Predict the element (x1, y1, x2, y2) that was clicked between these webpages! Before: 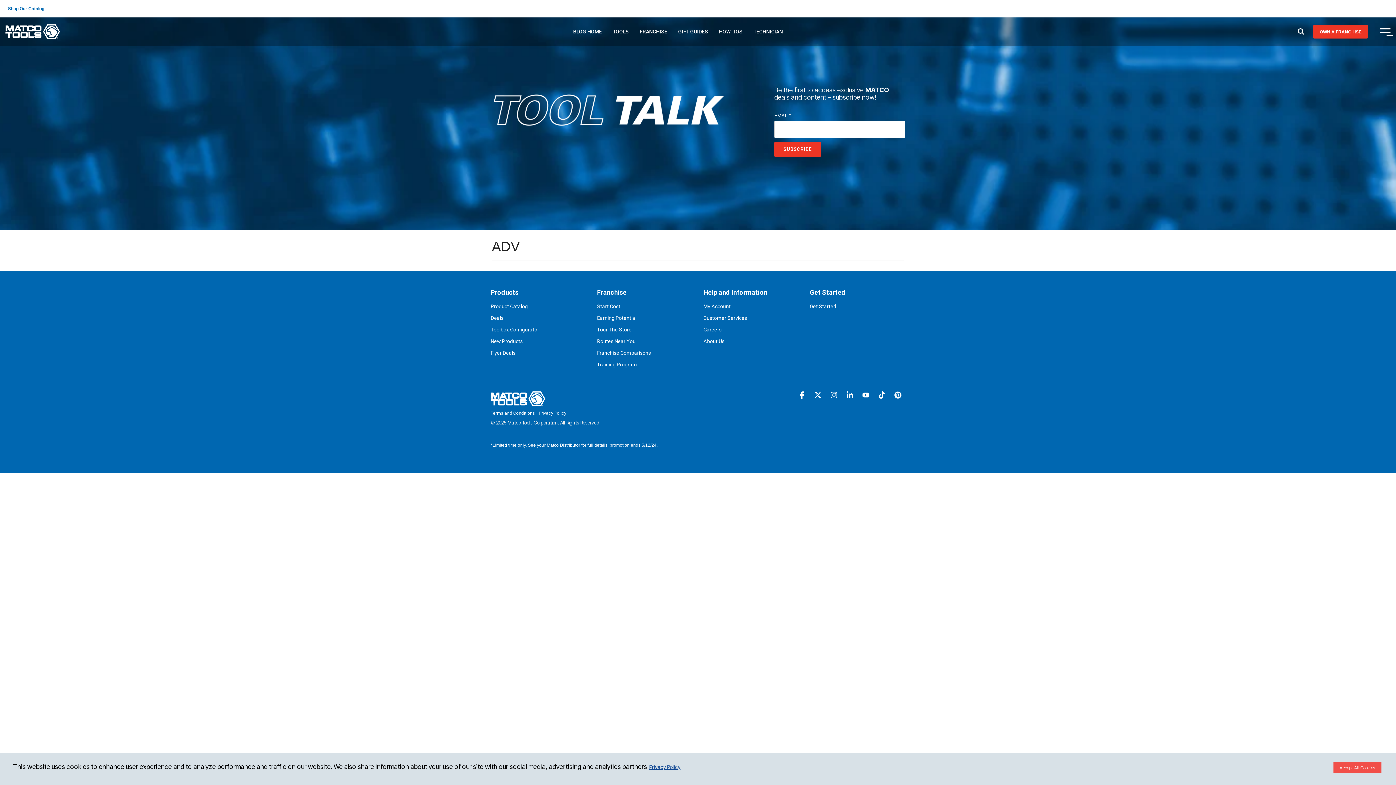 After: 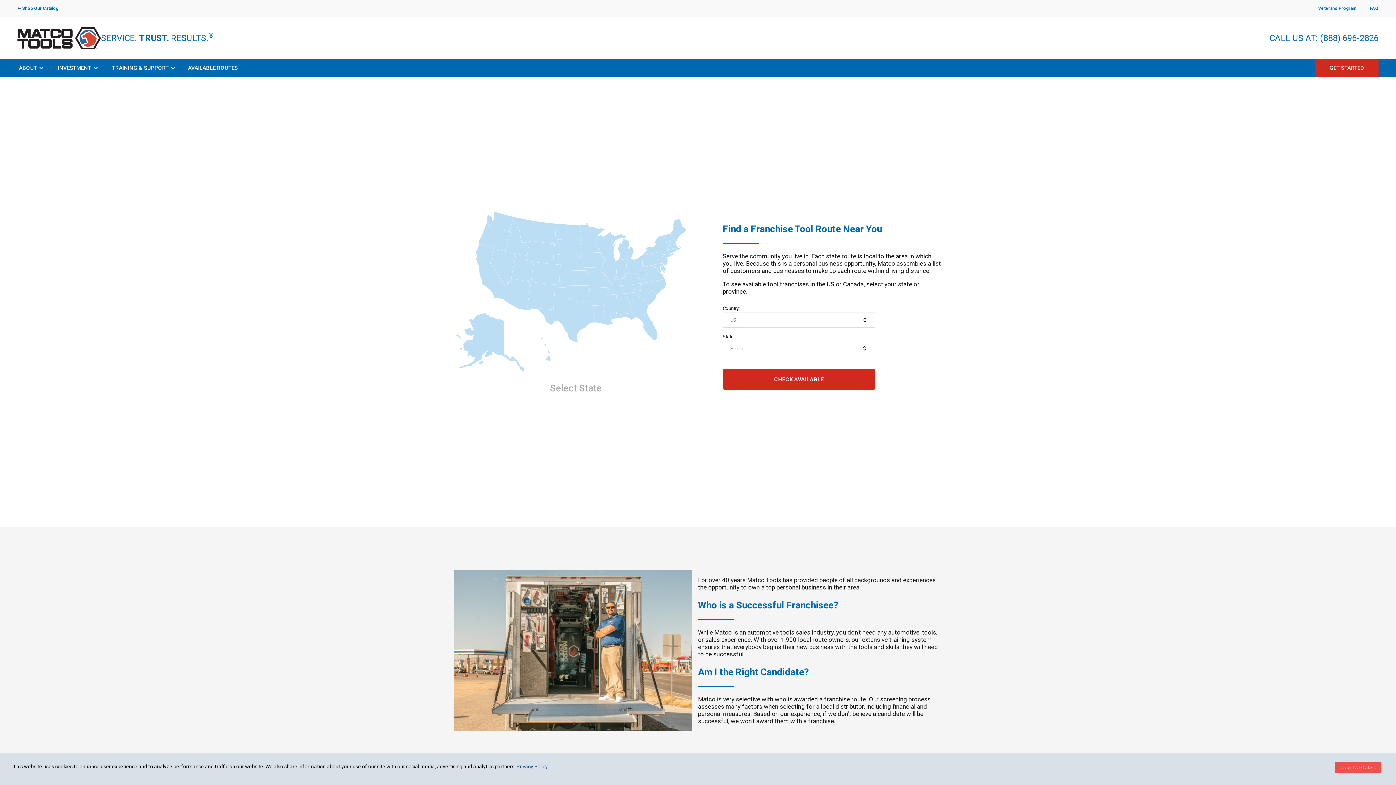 Action: bbox: (597, 338, 635, 344) label: Routes Near You